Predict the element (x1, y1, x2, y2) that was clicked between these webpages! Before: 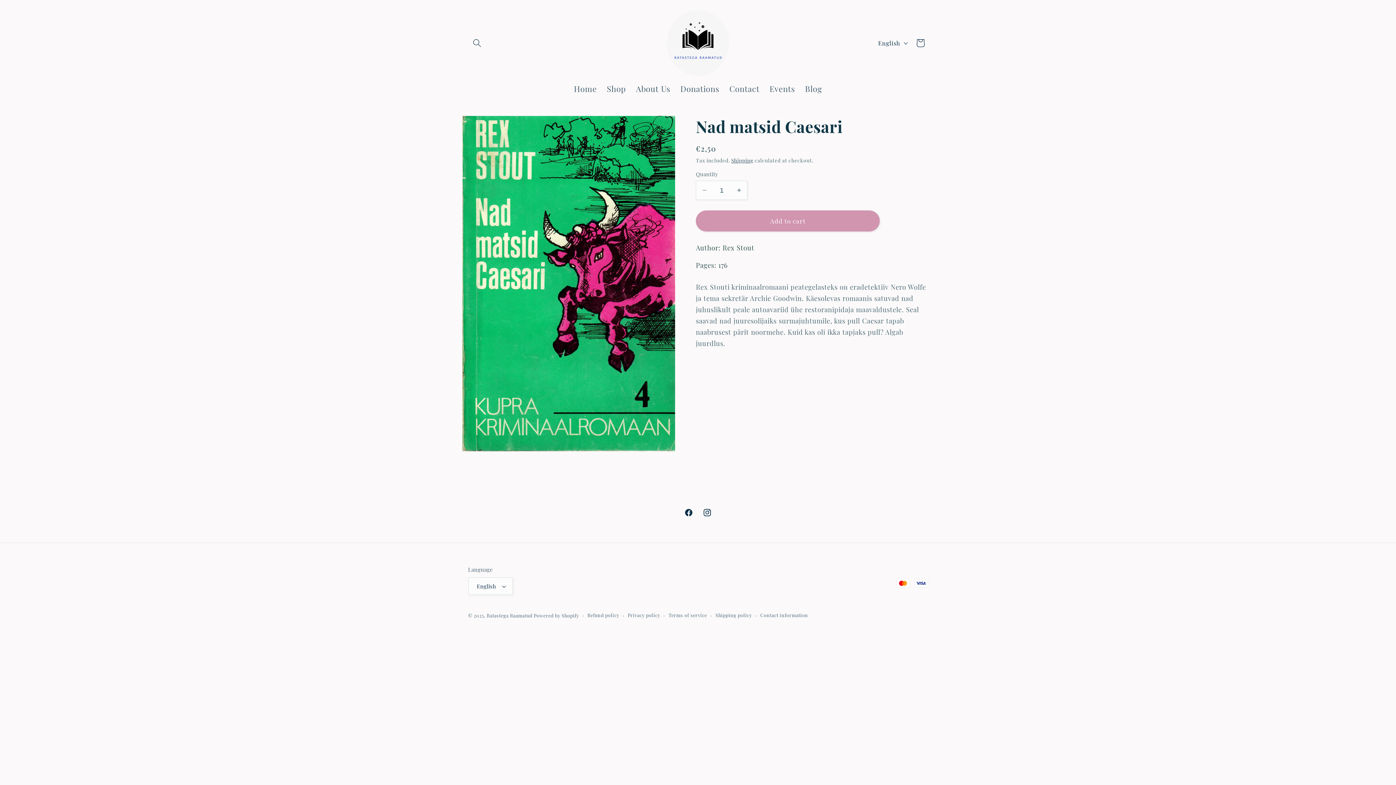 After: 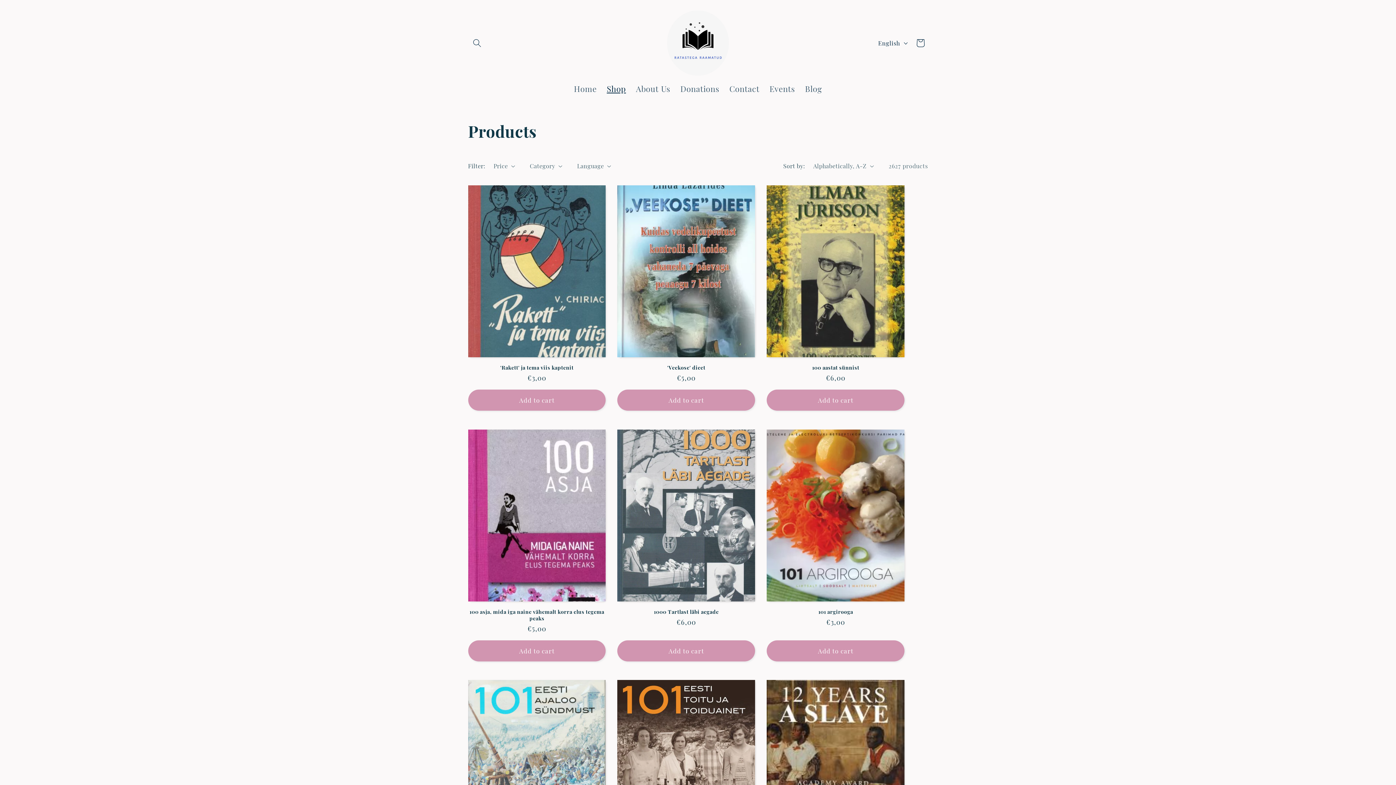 Action: bbox: (601, 78, 631, 98) label: Shop